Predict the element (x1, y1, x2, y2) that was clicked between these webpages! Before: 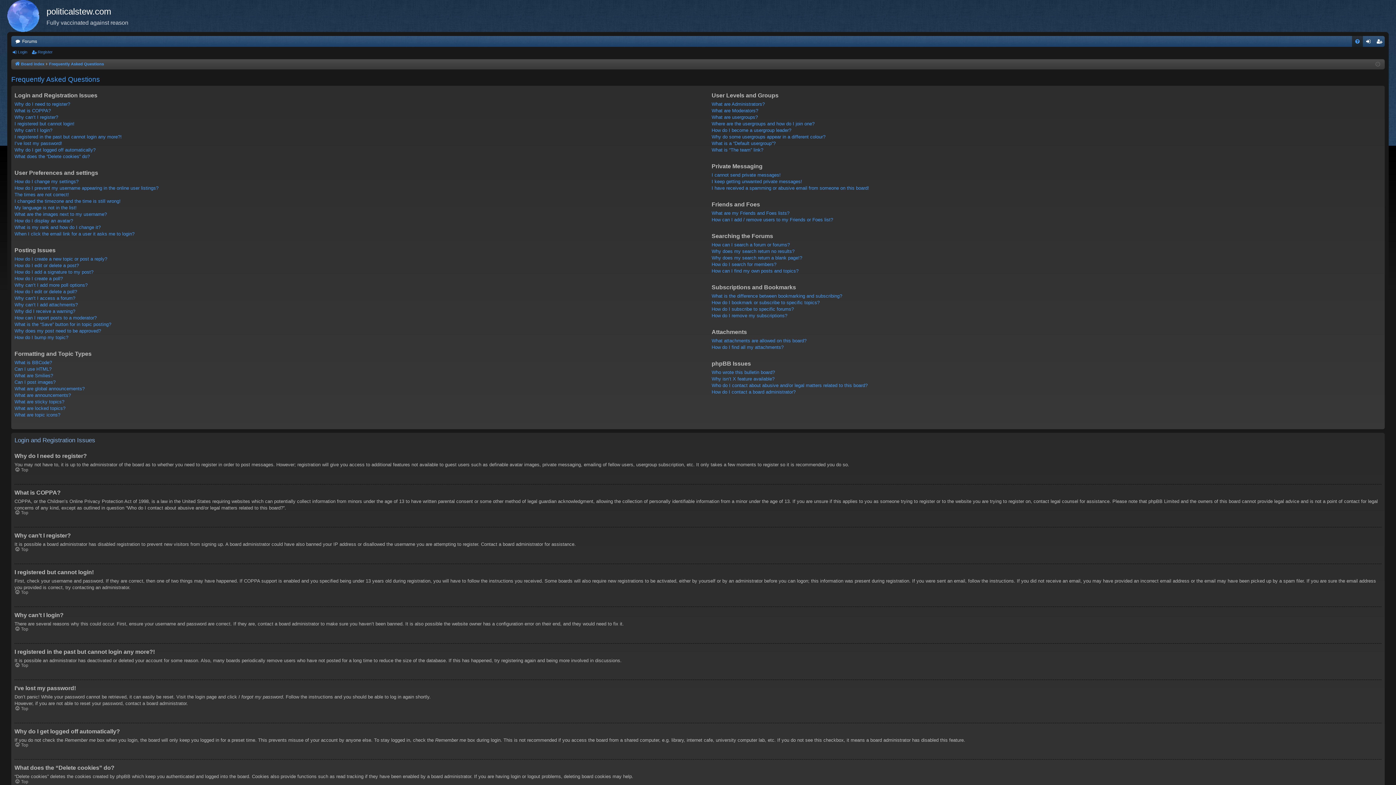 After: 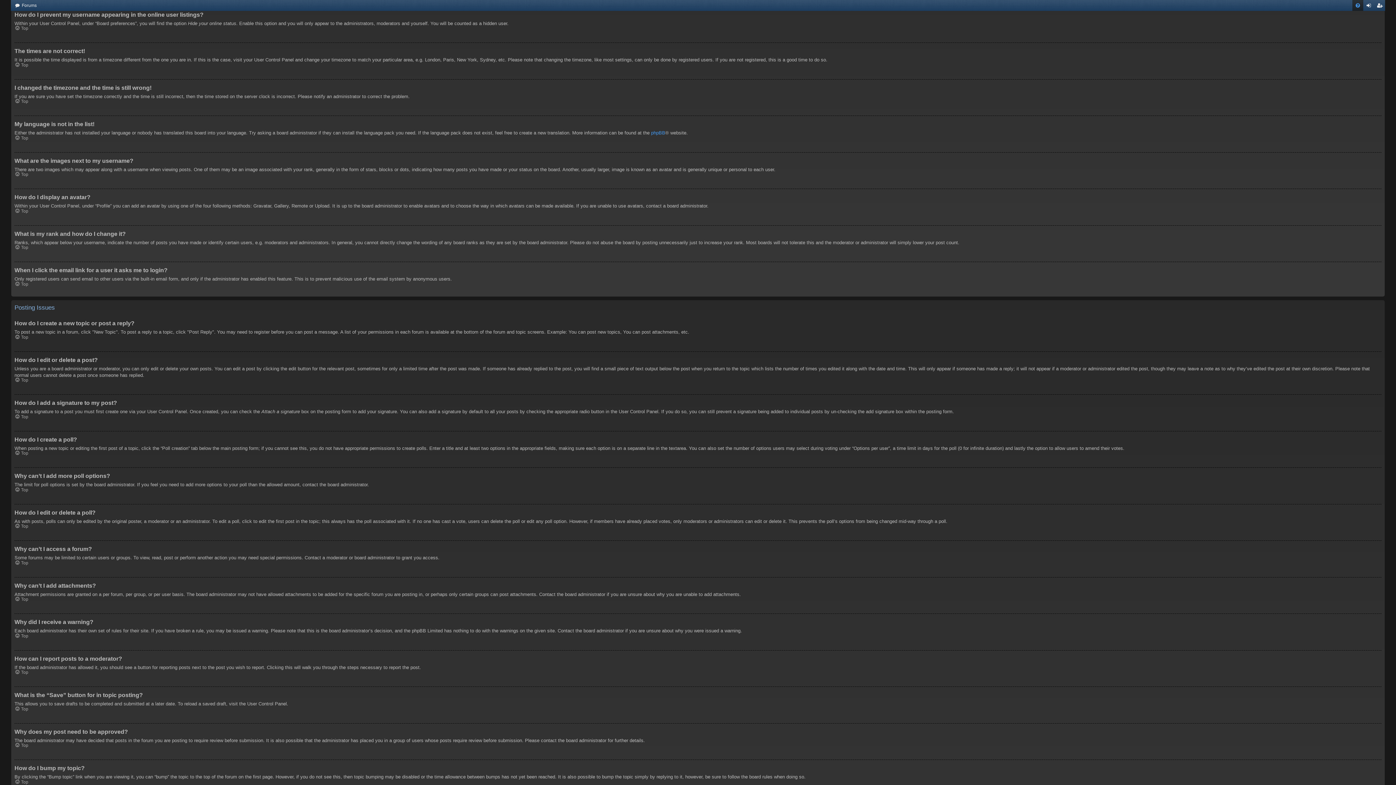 Action: bbox: (14, 185, 158, 191) label: How do I prevent my username appearing in the online user listings?